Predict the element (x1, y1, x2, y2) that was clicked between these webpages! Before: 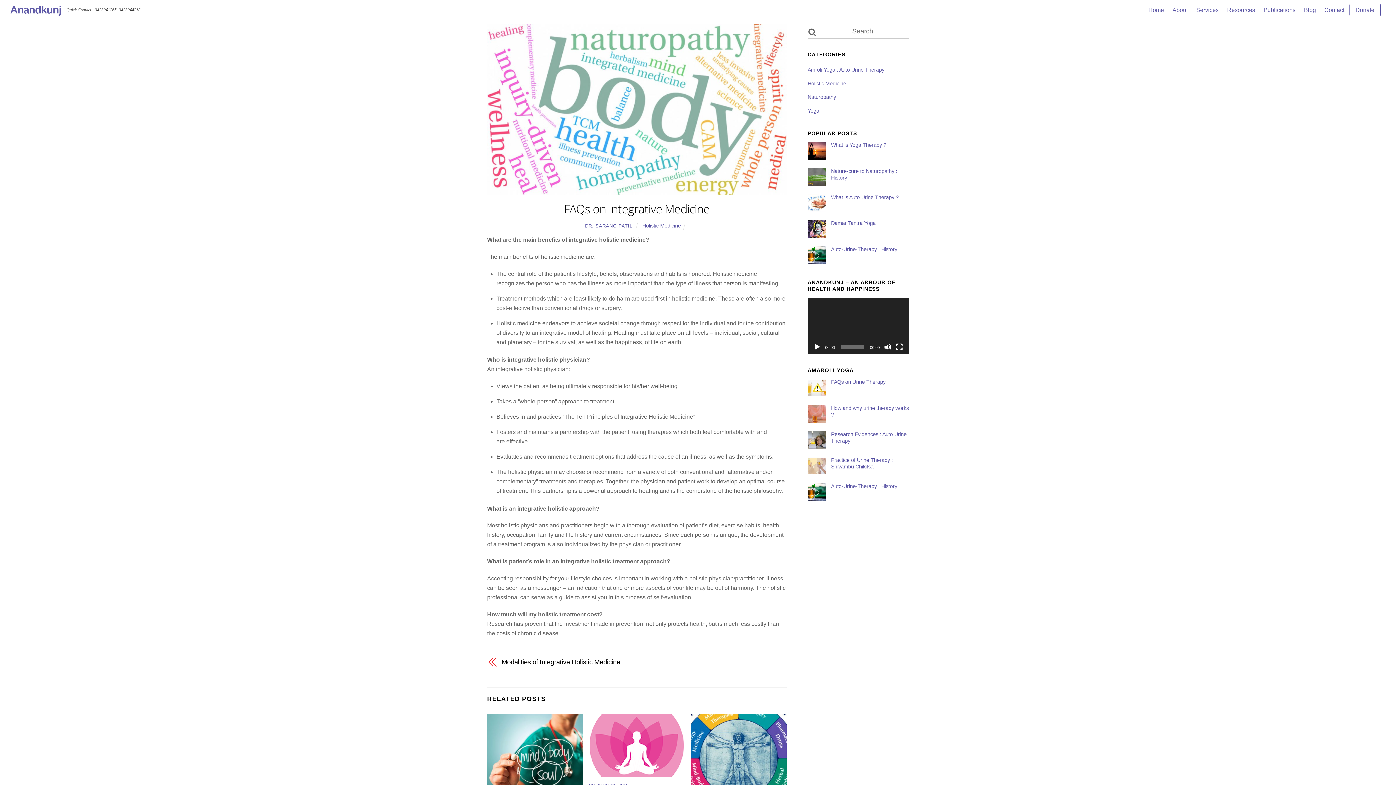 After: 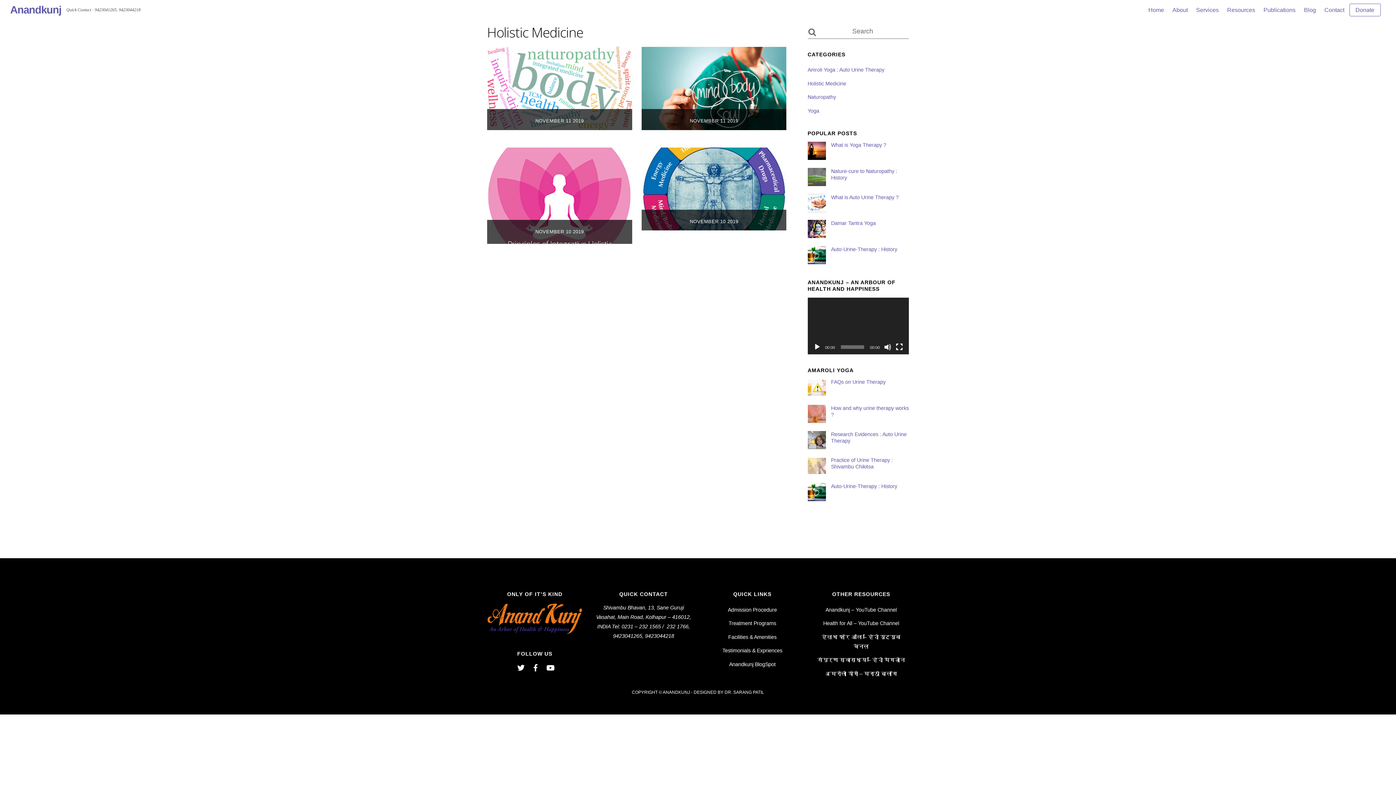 Action: label: Holistic Medicine bbox: (807, 80, 846, 86)